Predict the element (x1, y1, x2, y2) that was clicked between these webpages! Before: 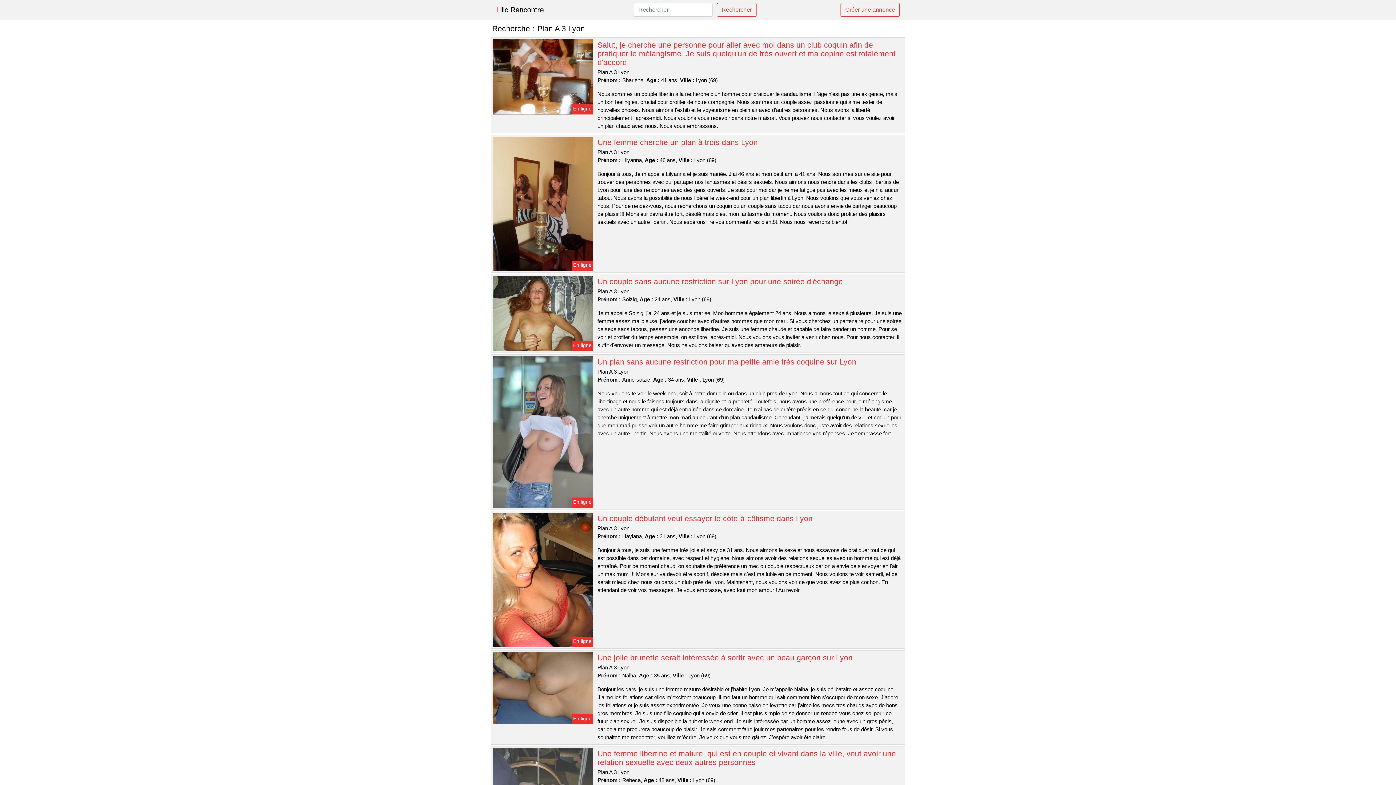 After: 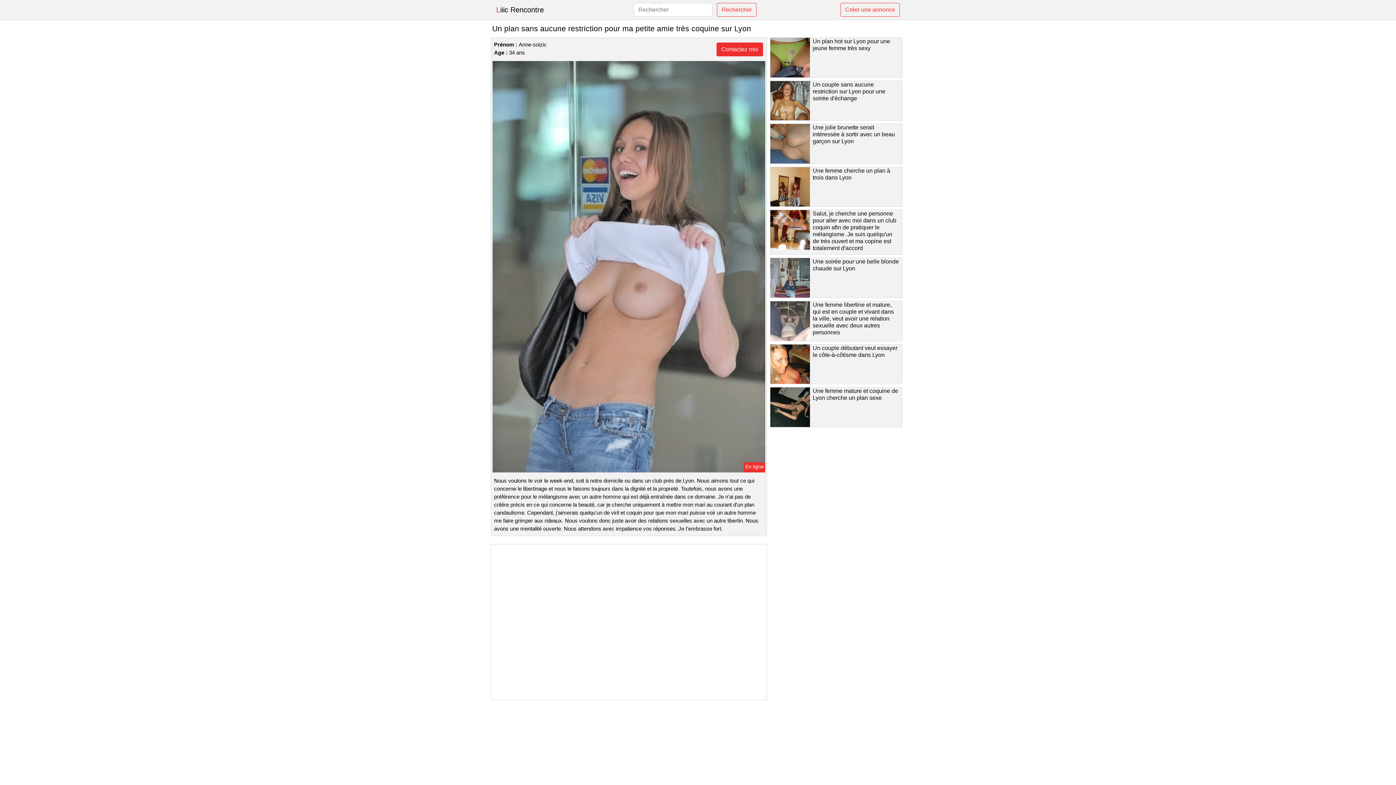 Action: bbox: (491, 428, 594, 434)